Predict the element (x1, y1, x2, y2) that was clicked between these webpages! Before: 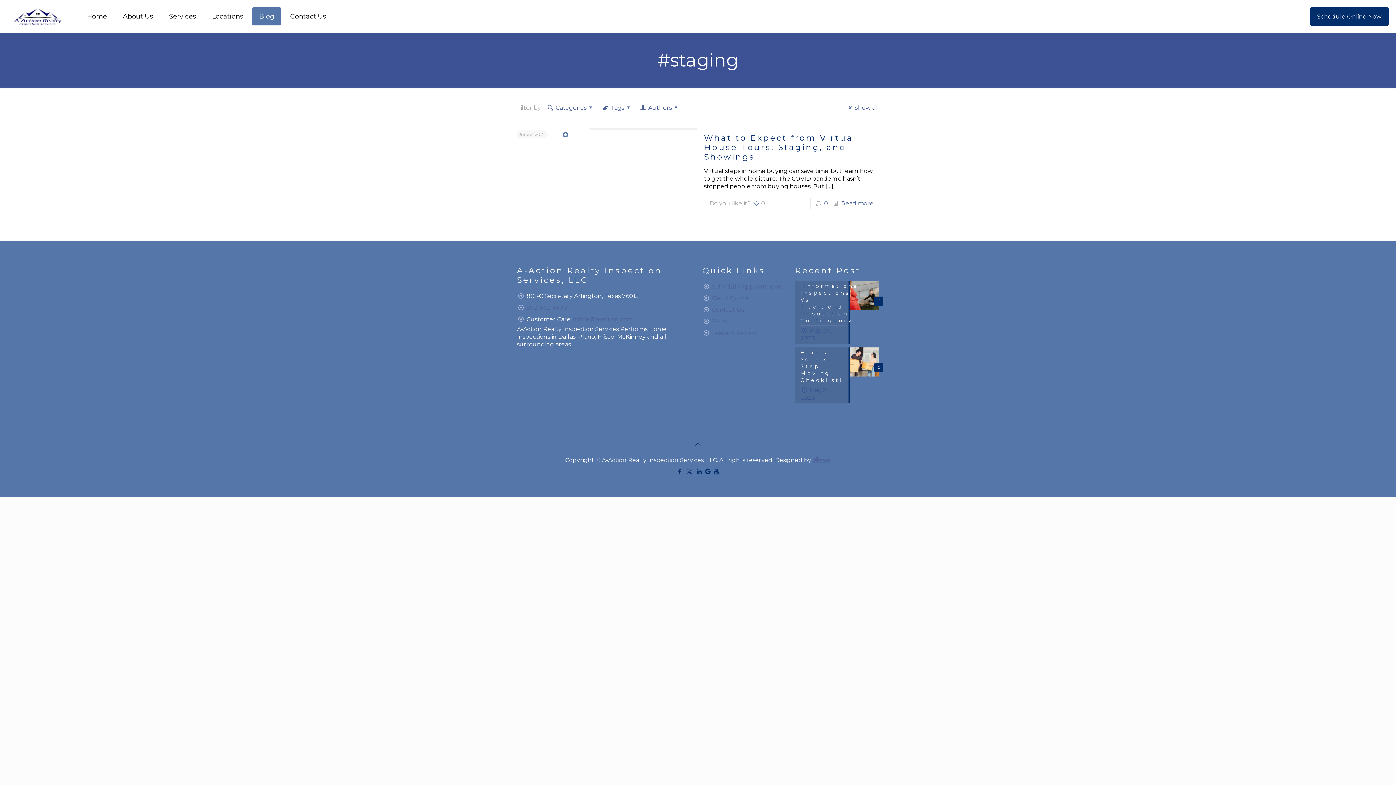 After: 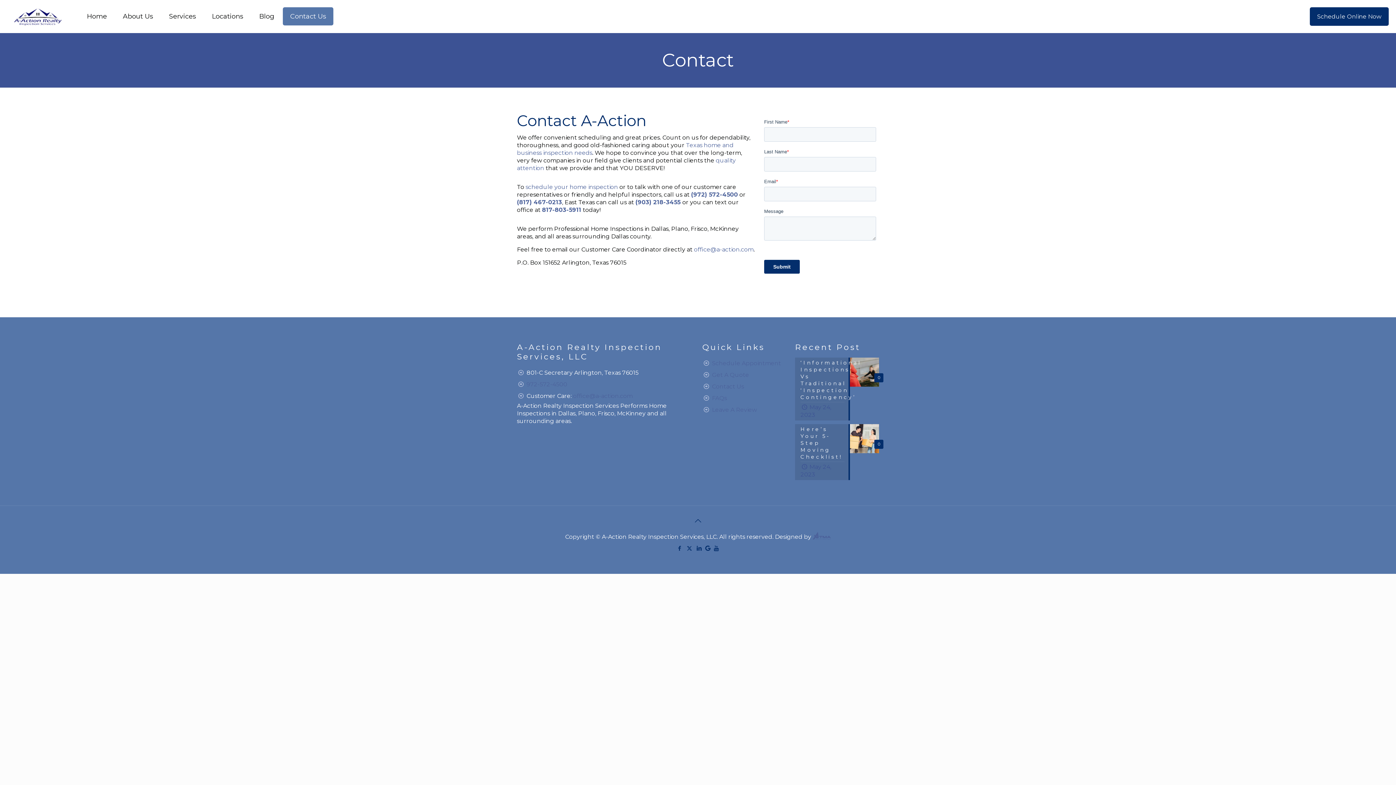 Action: label: Contact Us bbox: (712, 306, 744, 313)